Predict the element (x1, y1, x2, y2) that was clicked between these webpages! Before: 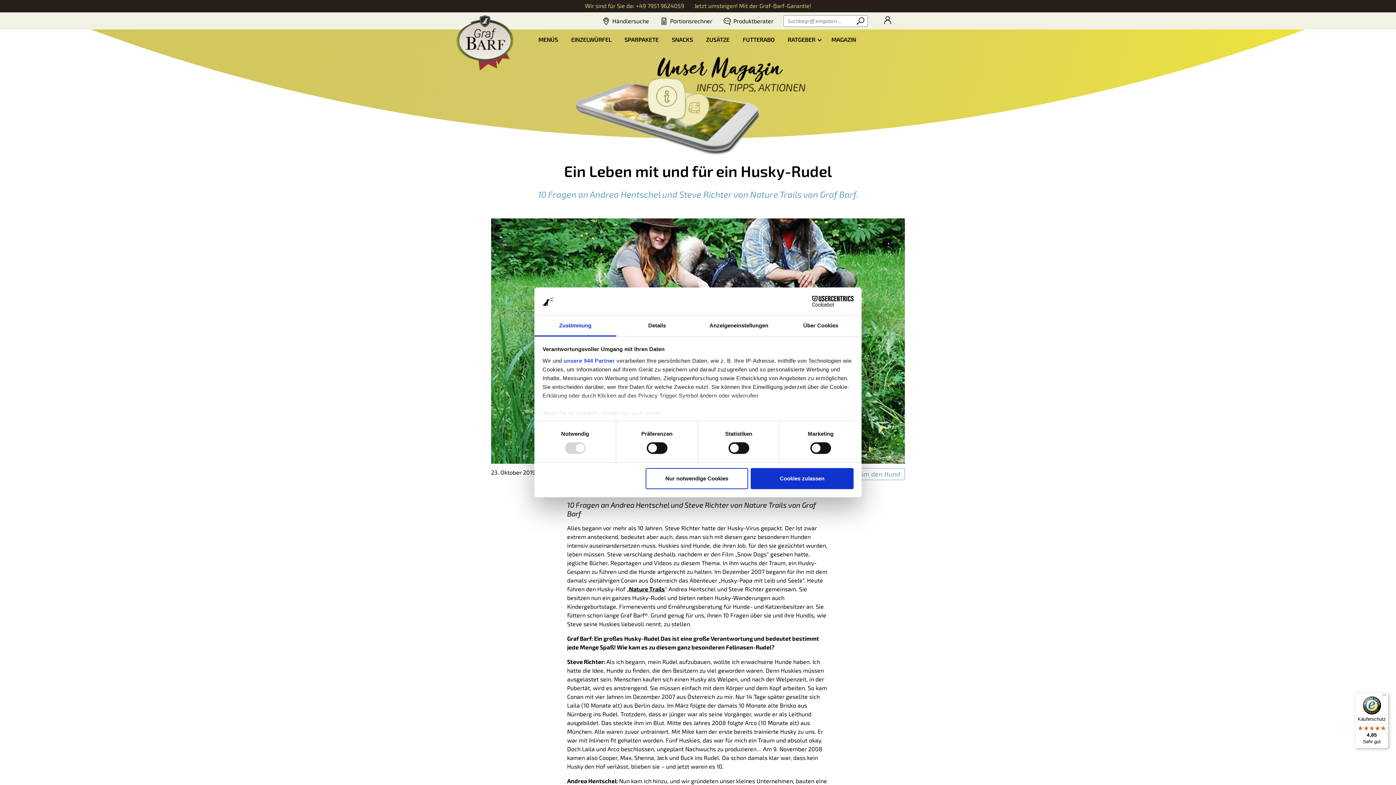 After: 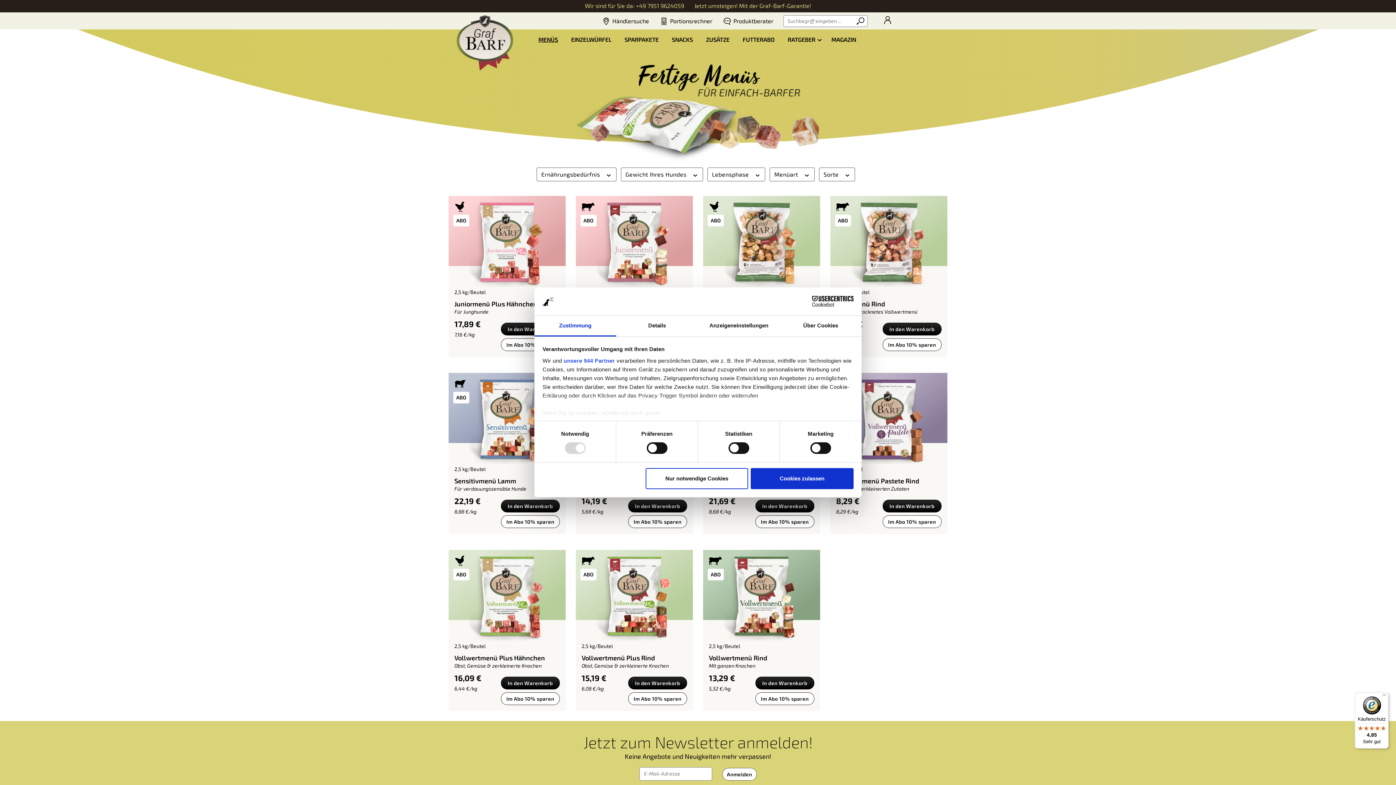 Action: label: MENÜS bbox: (538, 35, 565, 45)